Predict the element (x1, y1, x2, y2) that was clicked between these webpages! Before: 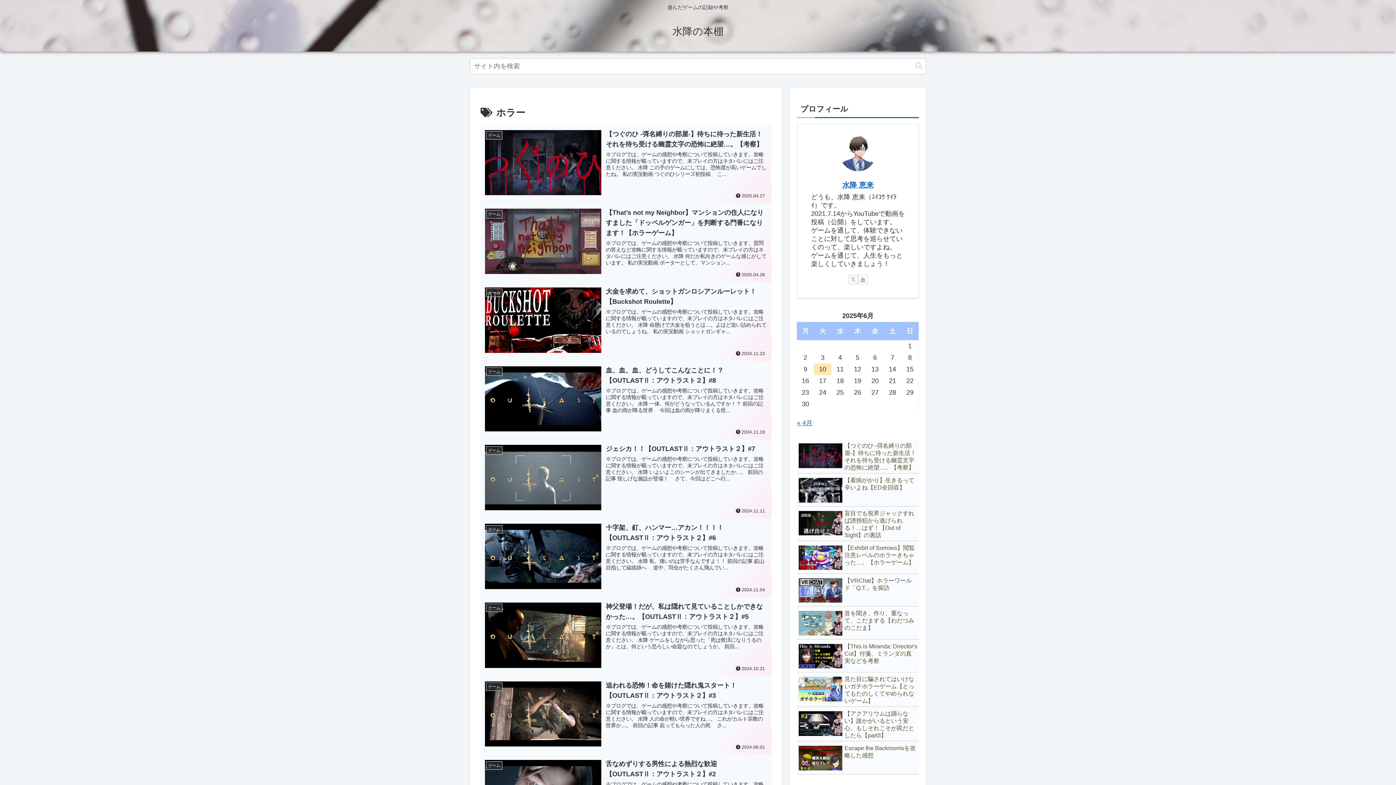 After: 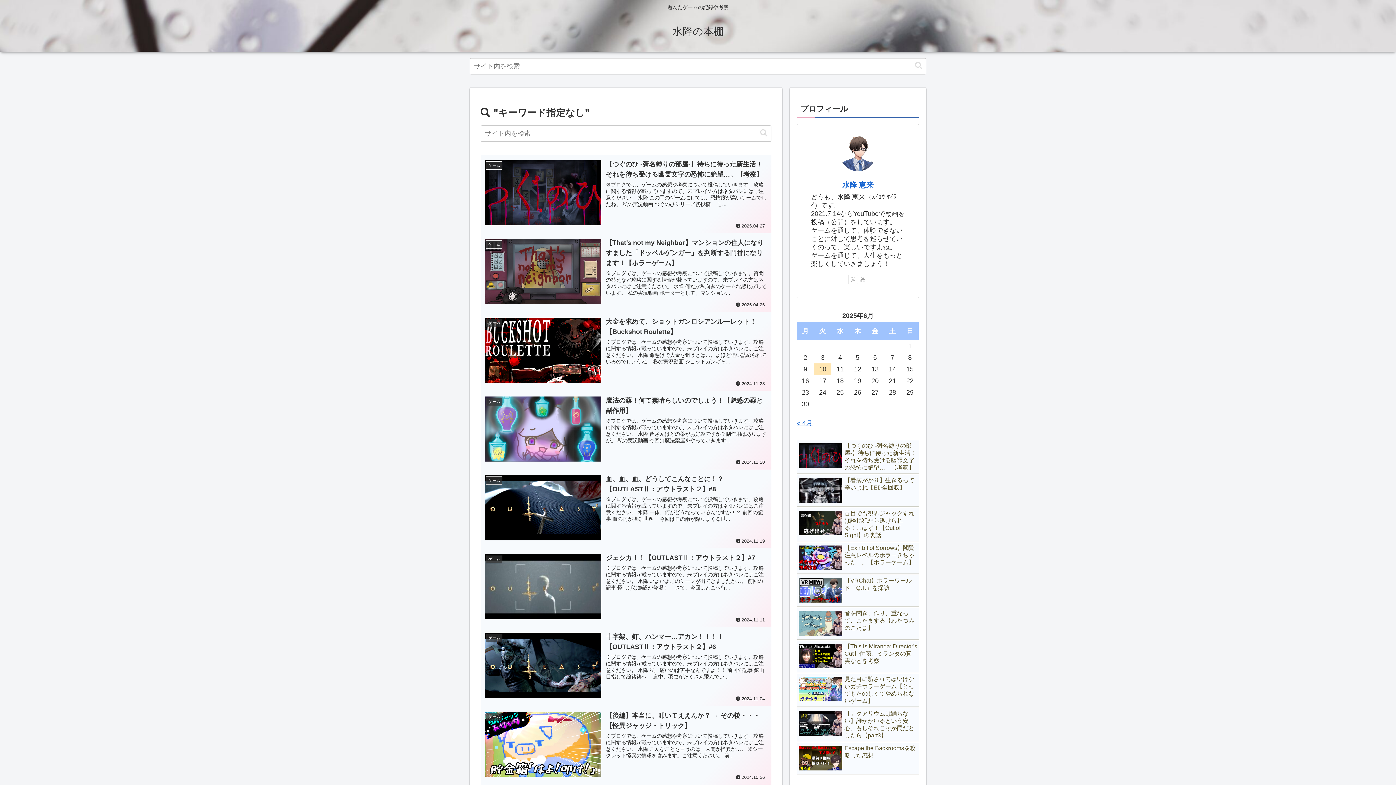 Action: bbox: (912, 61, 925, 70) label: button